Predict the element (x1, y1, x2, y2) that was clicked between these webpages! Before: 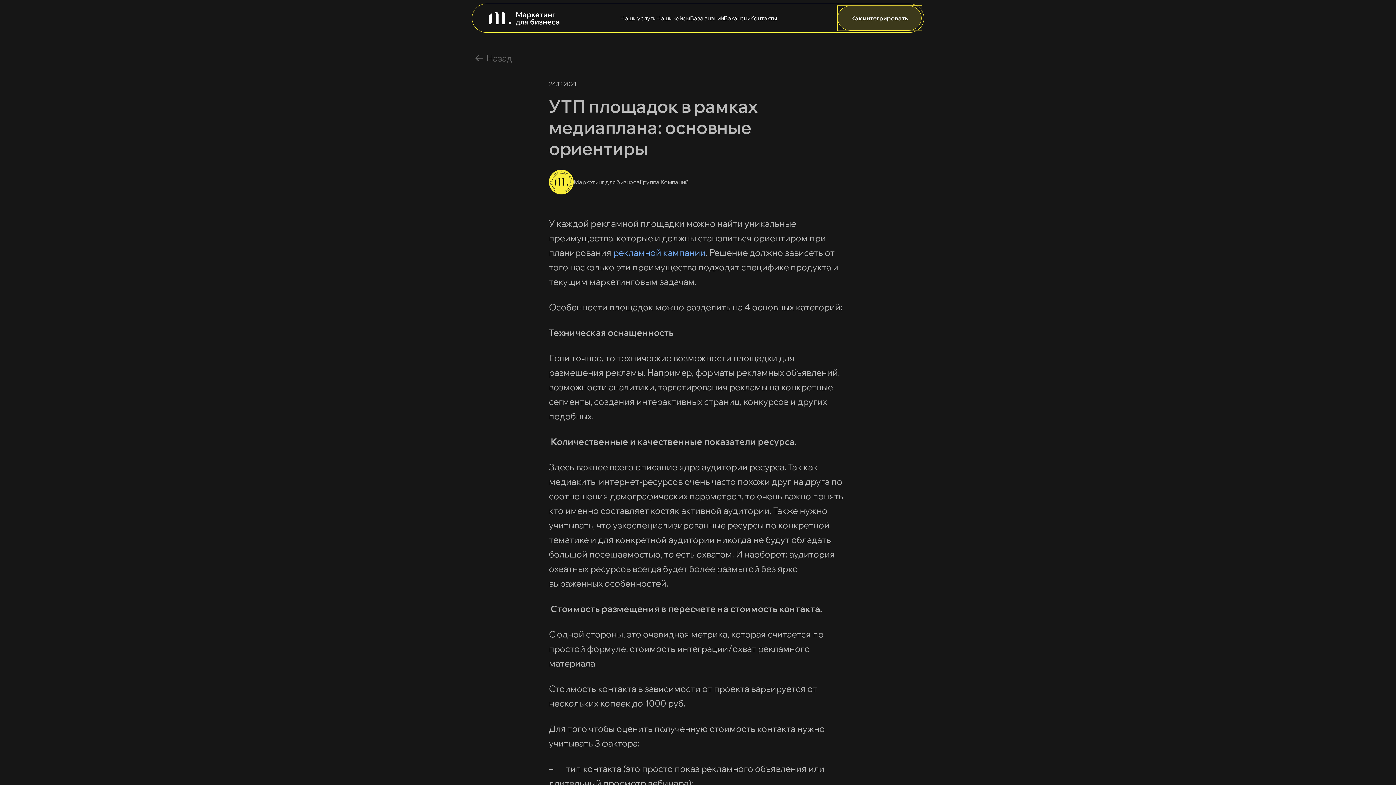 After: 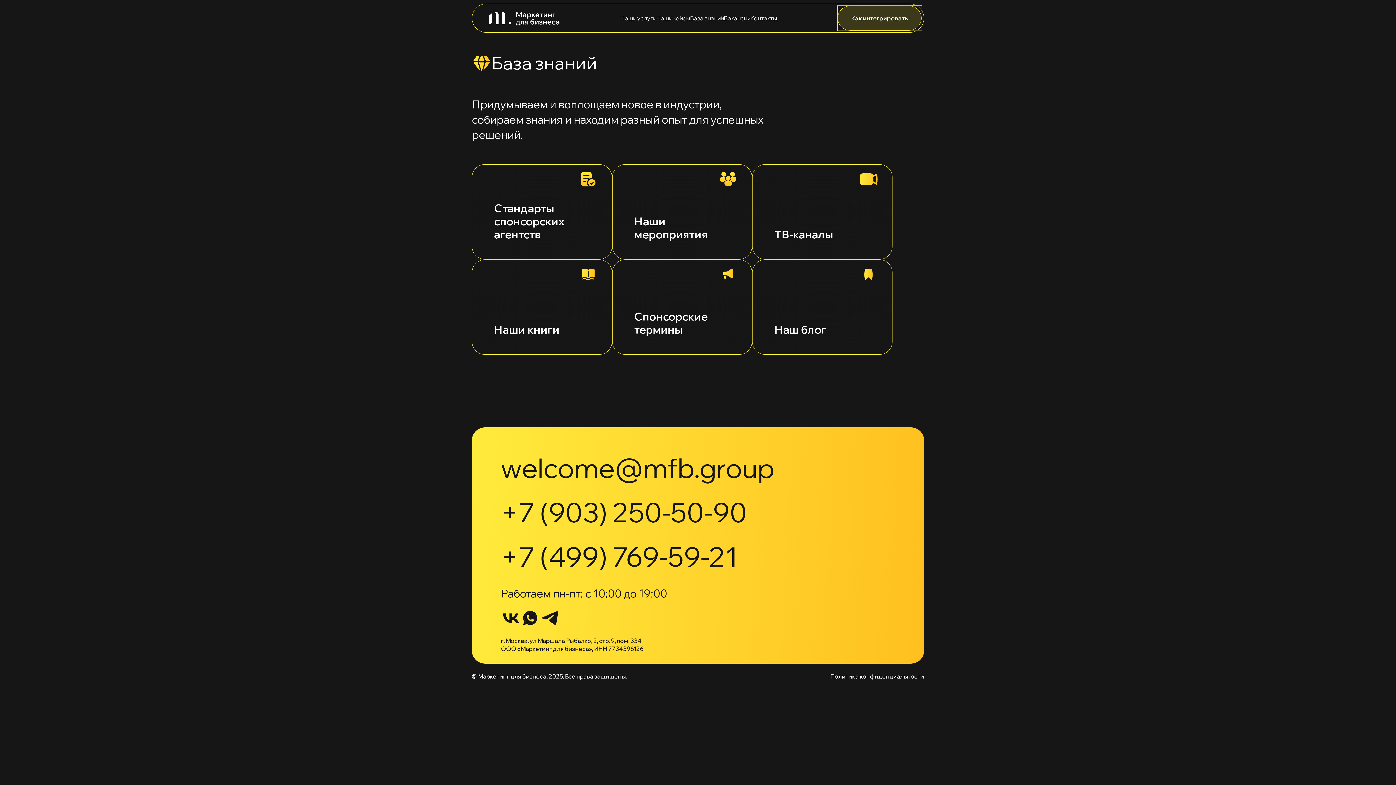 Action: bbox: (690, 14, 724, 21) label: База знаний